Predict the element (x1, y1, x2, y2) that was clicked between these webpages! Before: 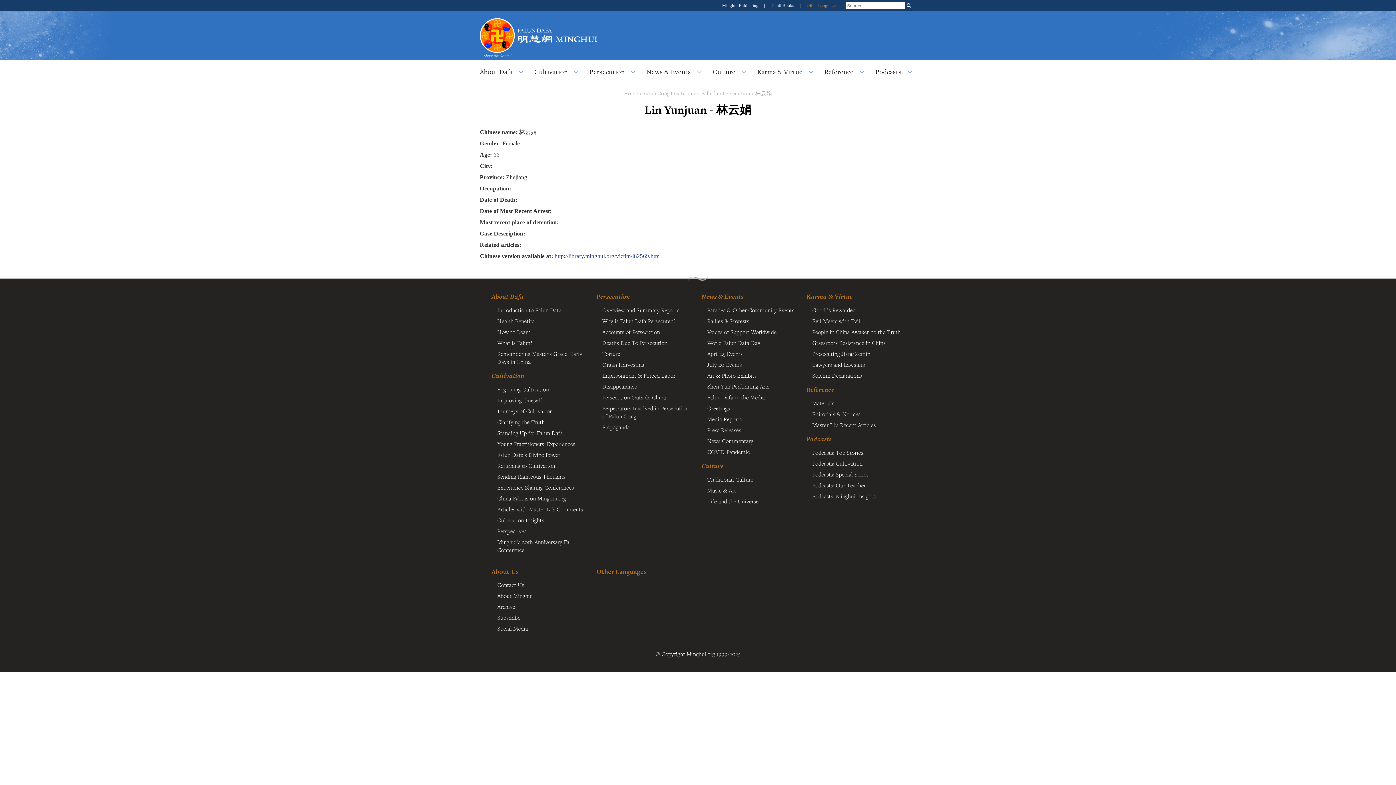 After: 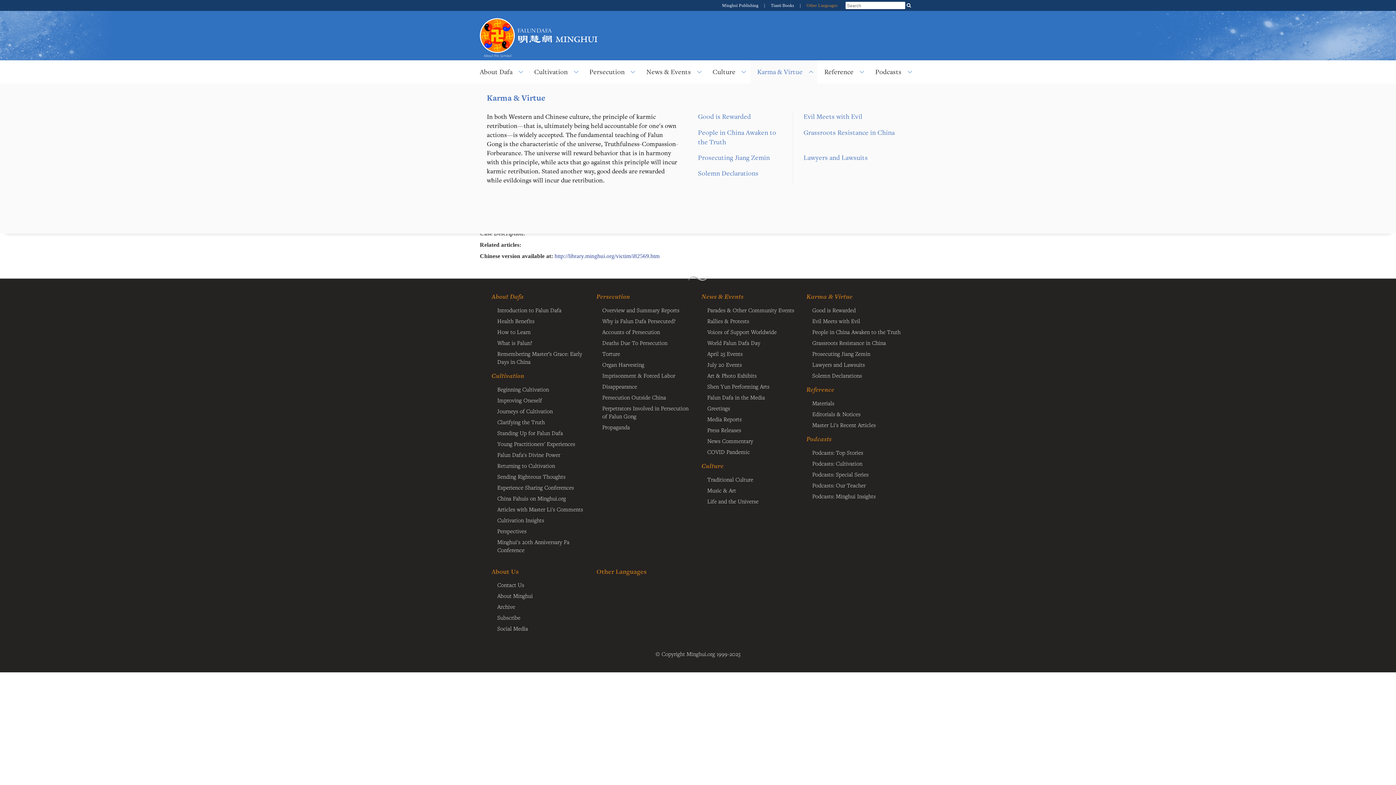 Action: bbox: (757, 67, 817, 76) label: Karma & Virtue